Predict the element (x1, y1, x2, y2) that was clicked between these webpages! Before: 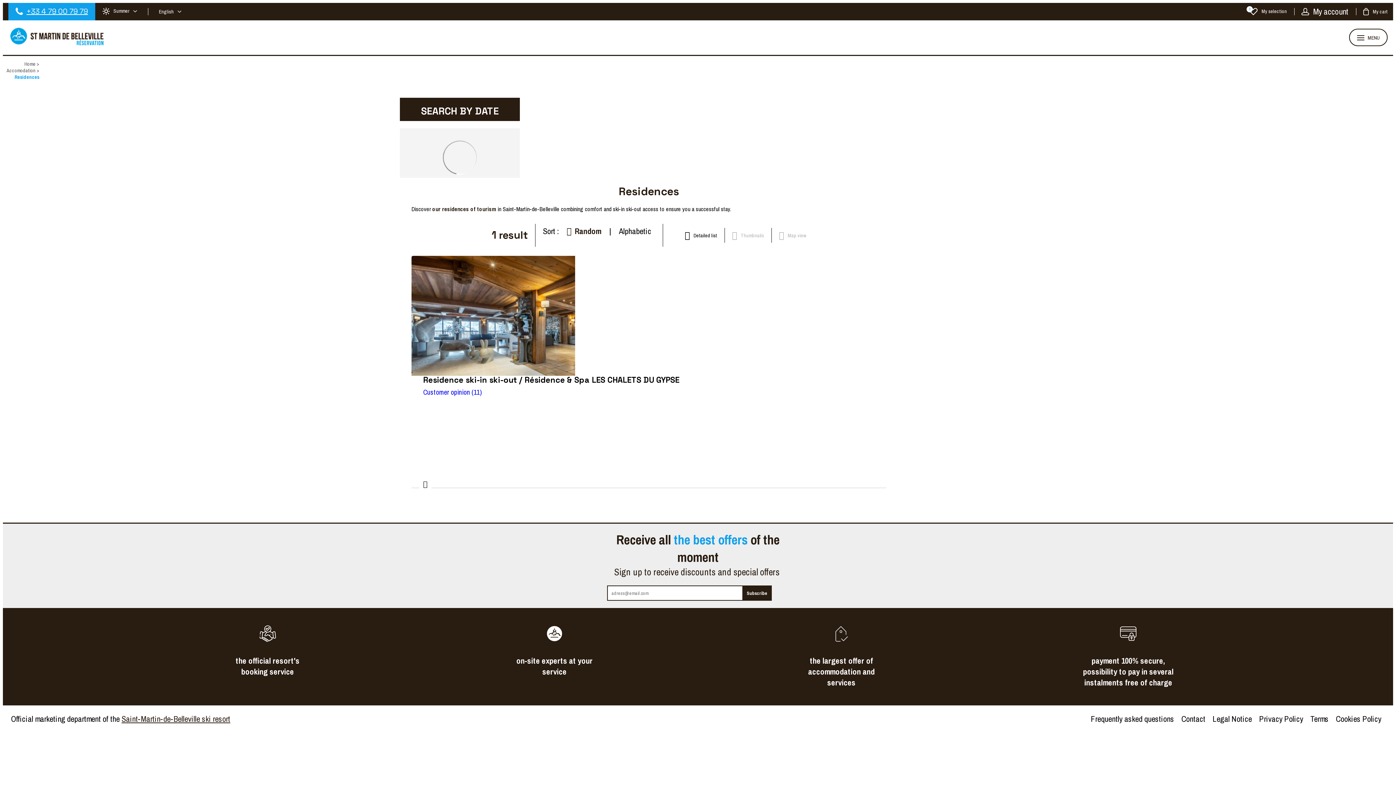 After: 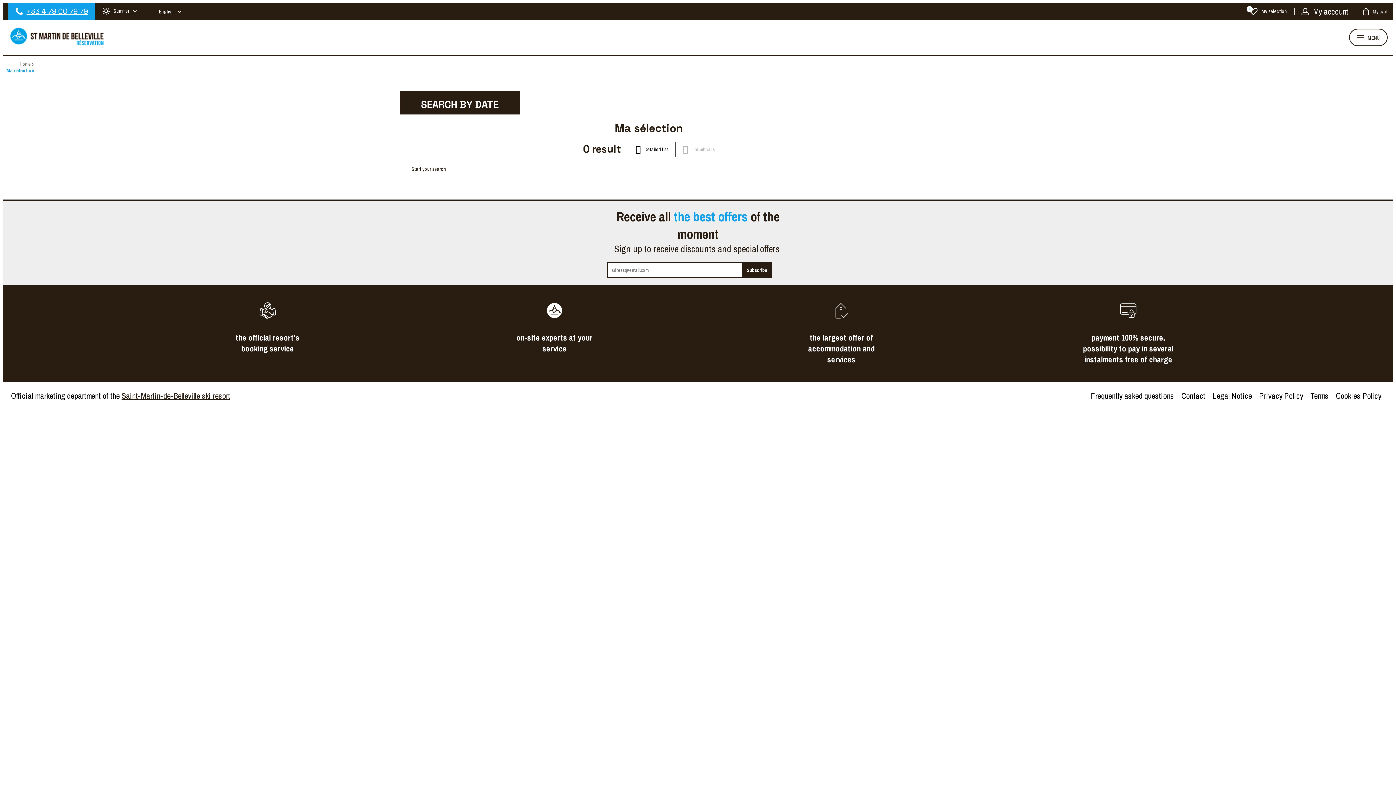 Action: bbox: (1249, 7, 1287, 15) label: My selection
0